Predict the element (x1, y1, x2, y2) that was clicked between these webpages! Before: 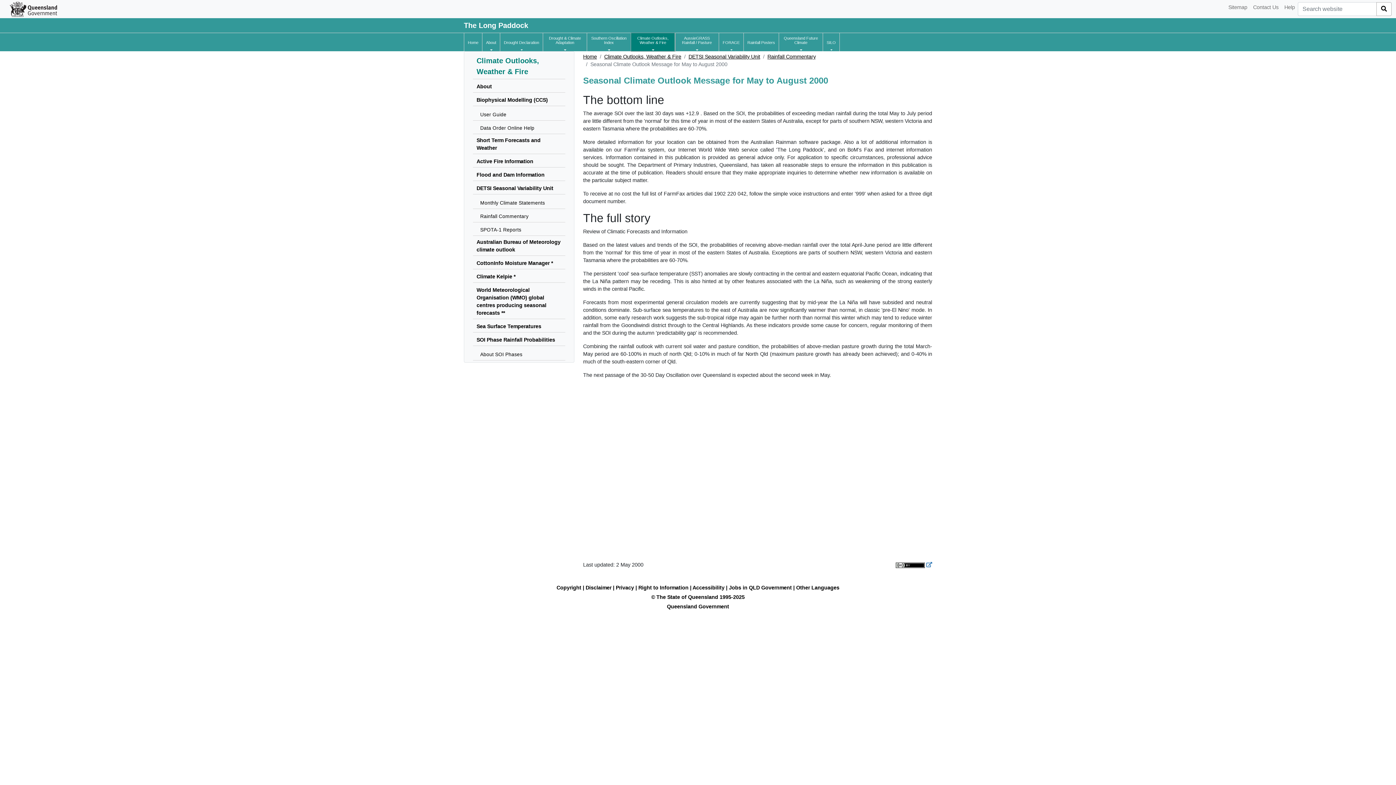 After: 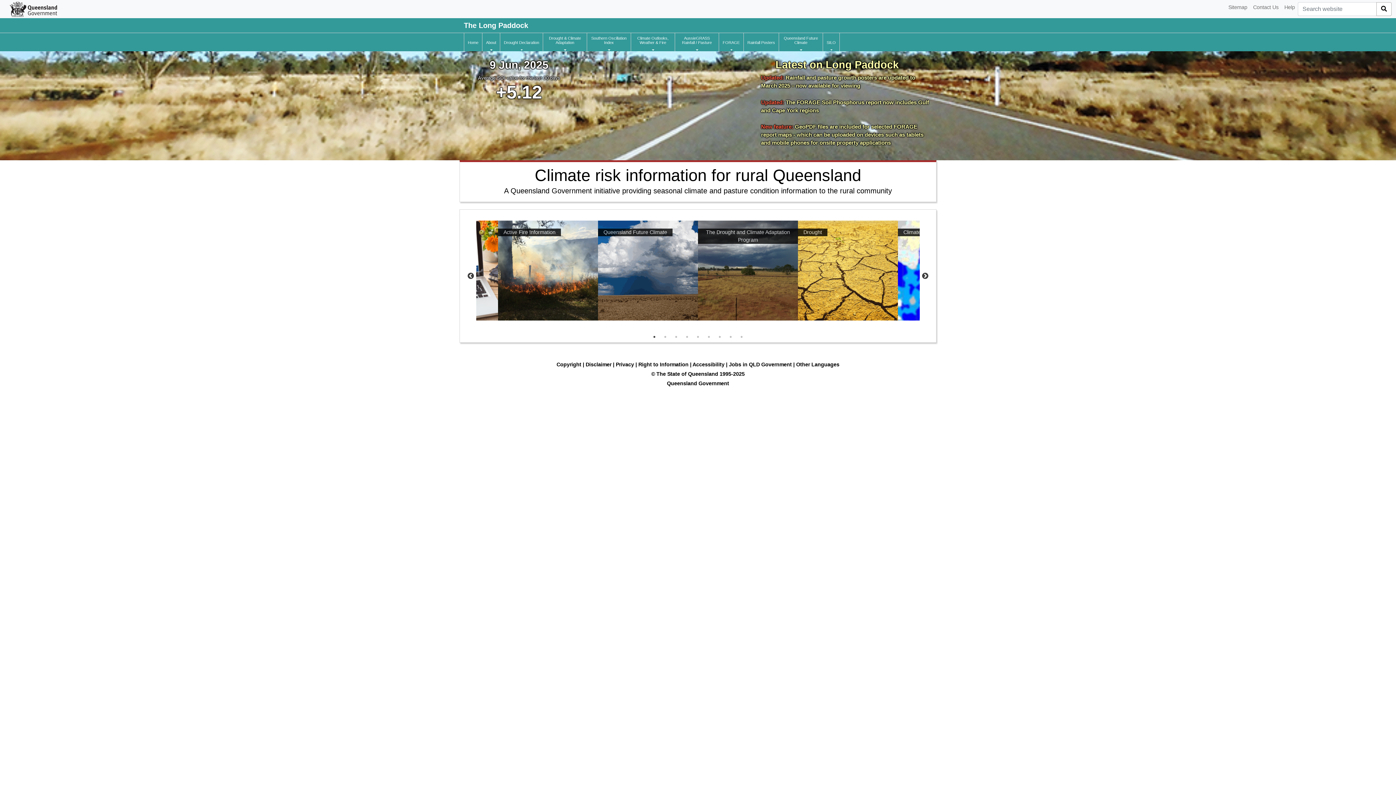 Action: label: Home bbox: (464, 37, 482, 47)